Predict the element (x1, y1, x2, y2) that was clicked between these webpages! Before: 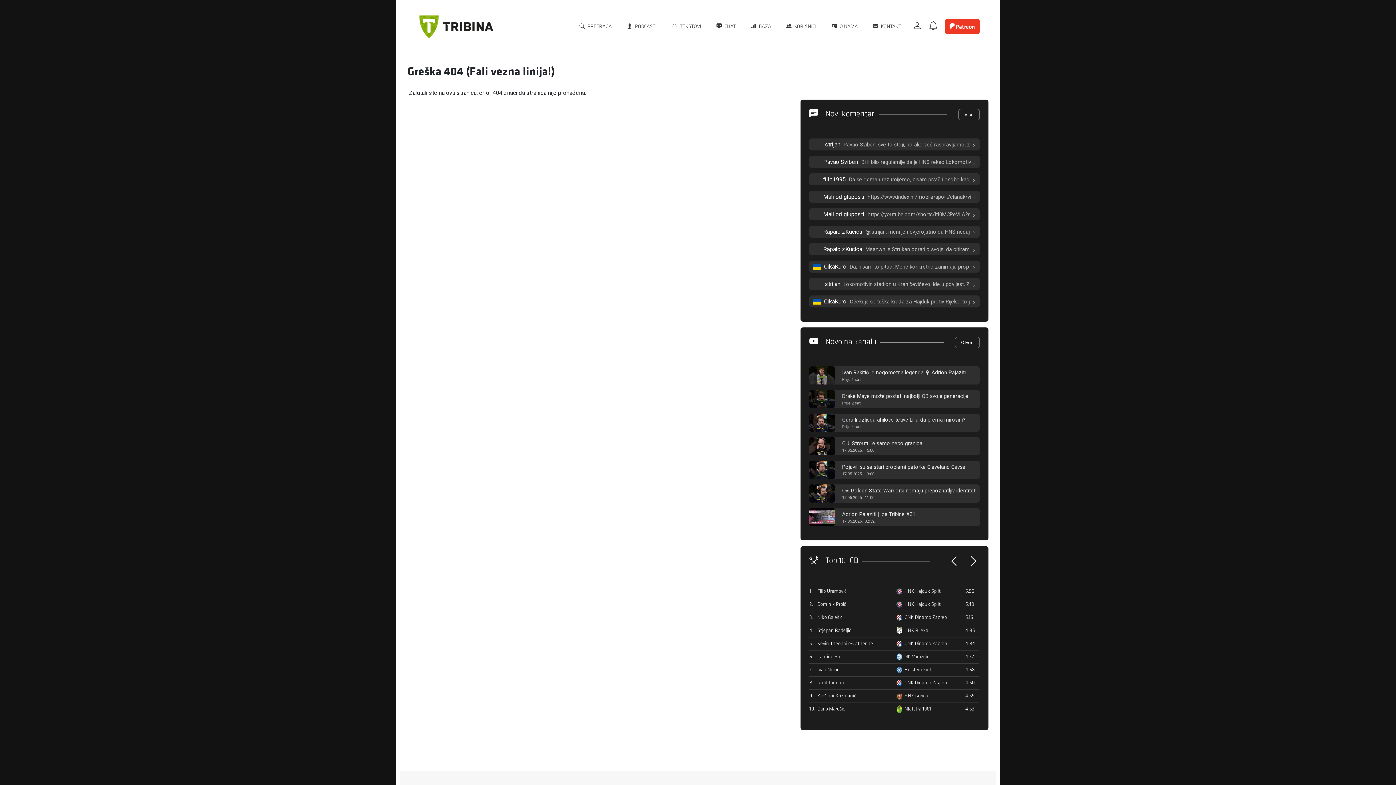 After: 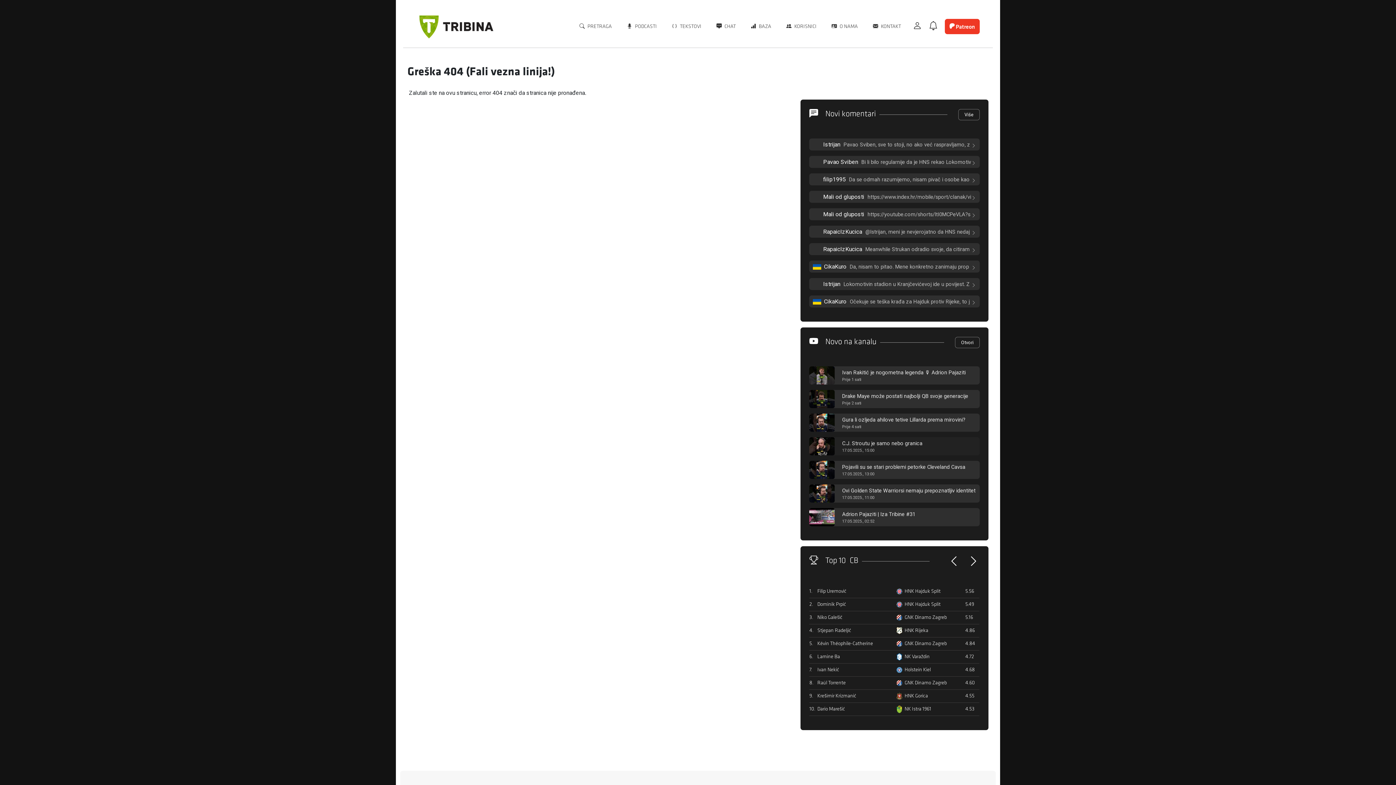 Action: label: C.J. Stroutu je samo nebo granica bbox: (842, 440, 922, 446)